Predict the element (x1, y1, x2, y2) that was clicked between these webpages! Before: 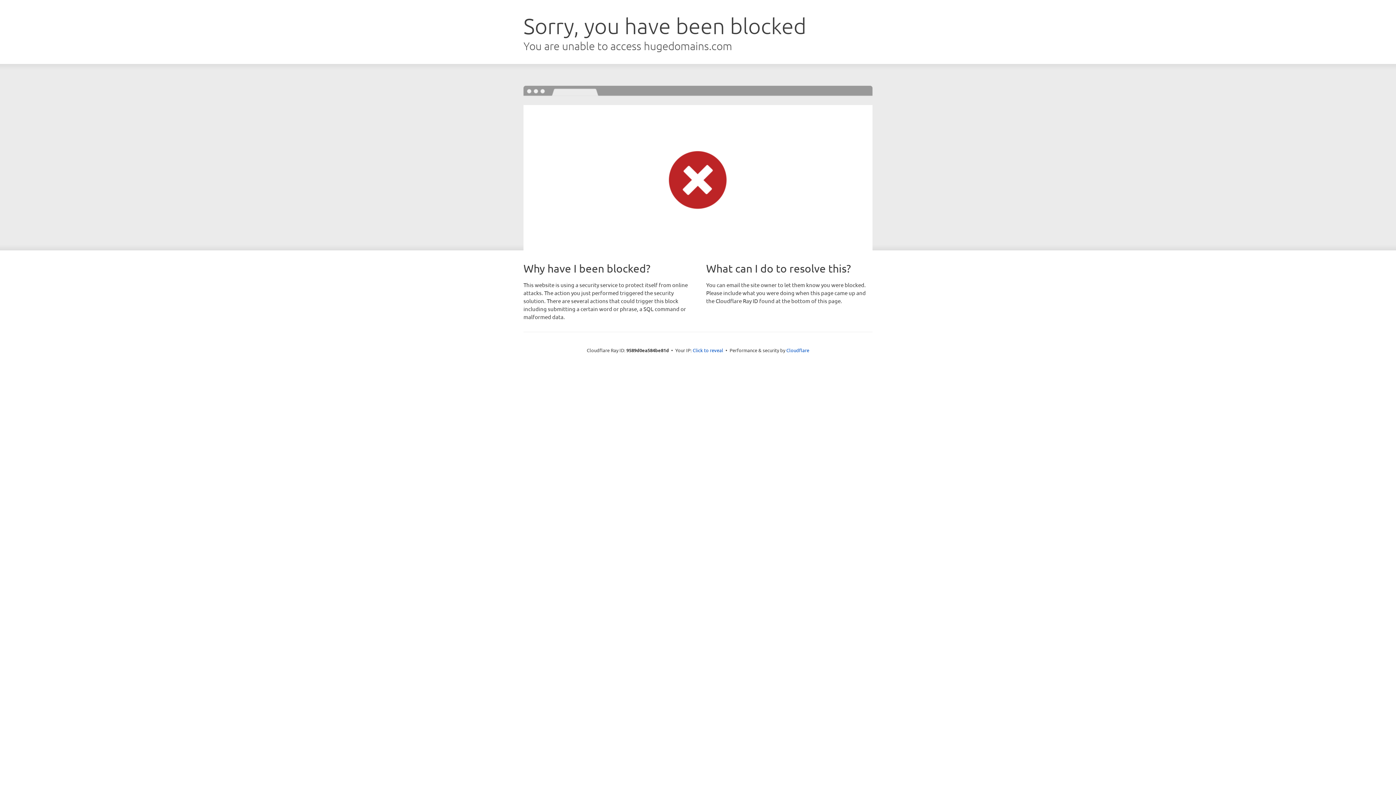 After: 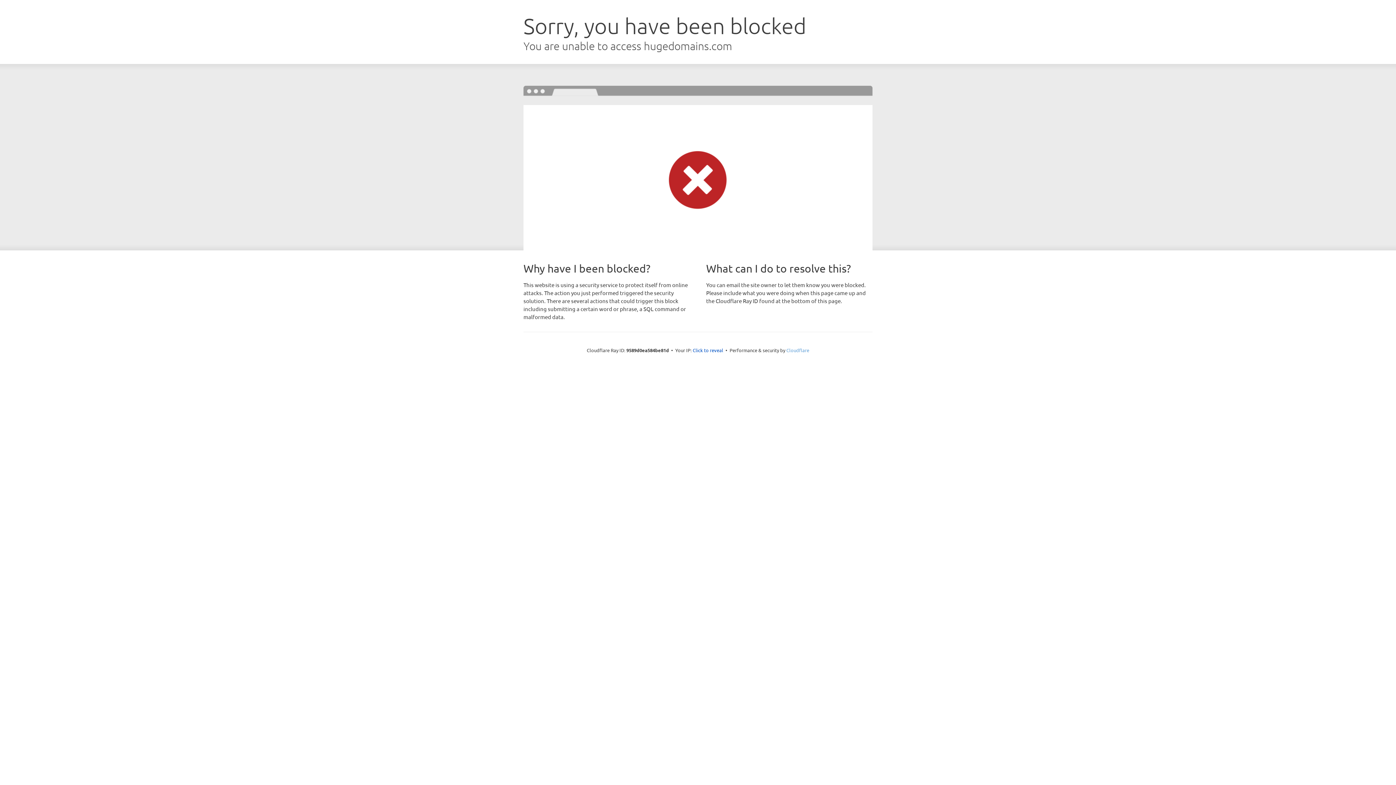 Action: label: Cloudflare bbox: (786, 347, 809, 353)